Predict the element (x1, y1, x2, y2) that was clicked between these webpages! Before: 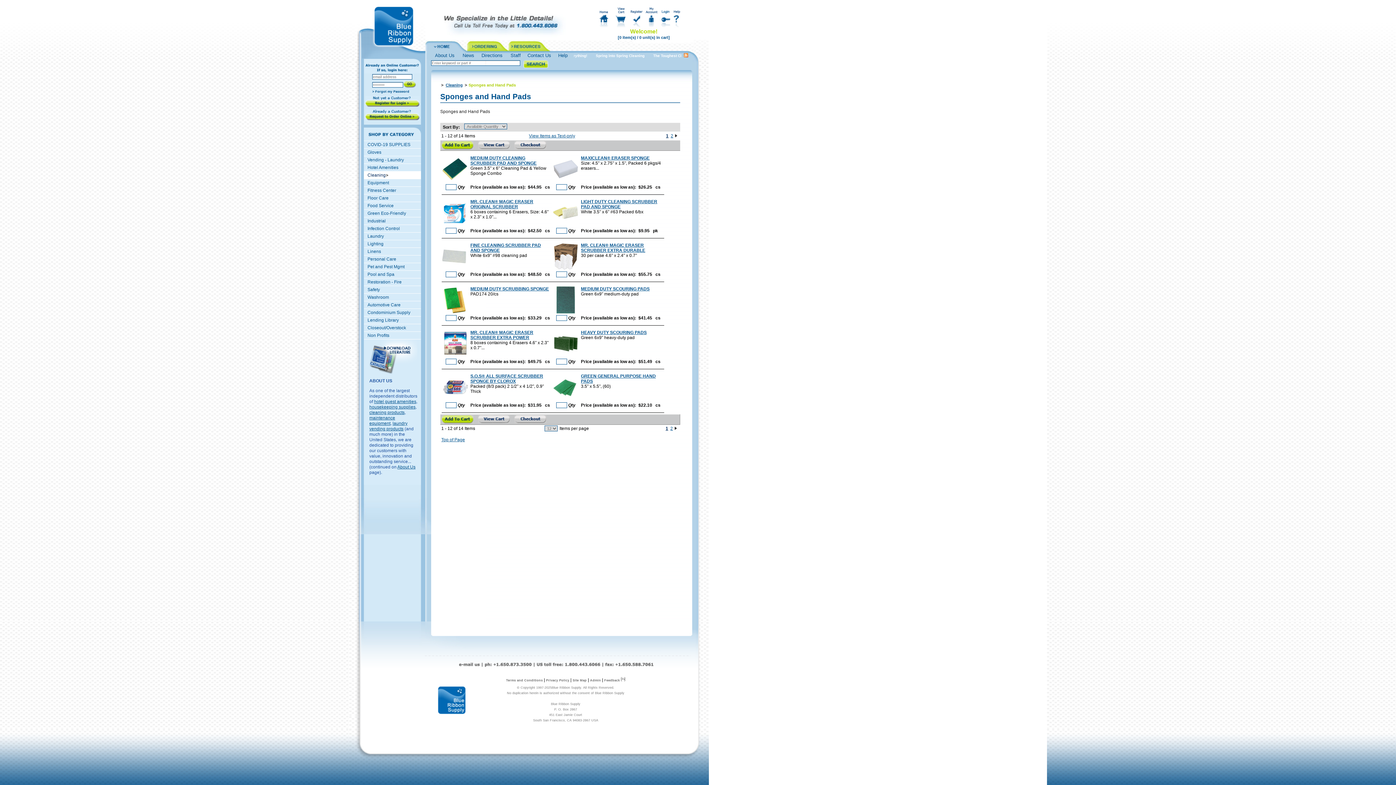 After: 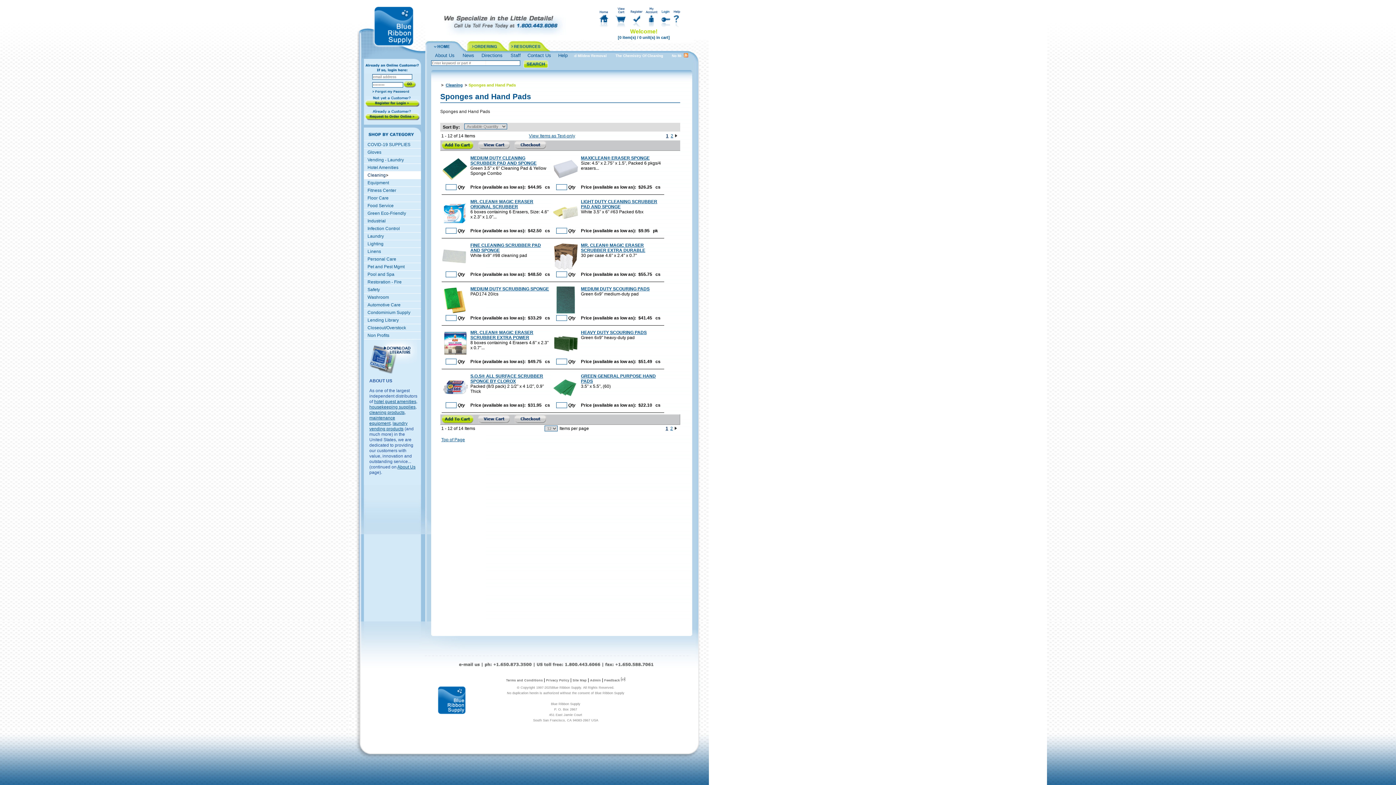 Action: label: Top of Page bbox: (441, 437, 465, 442)